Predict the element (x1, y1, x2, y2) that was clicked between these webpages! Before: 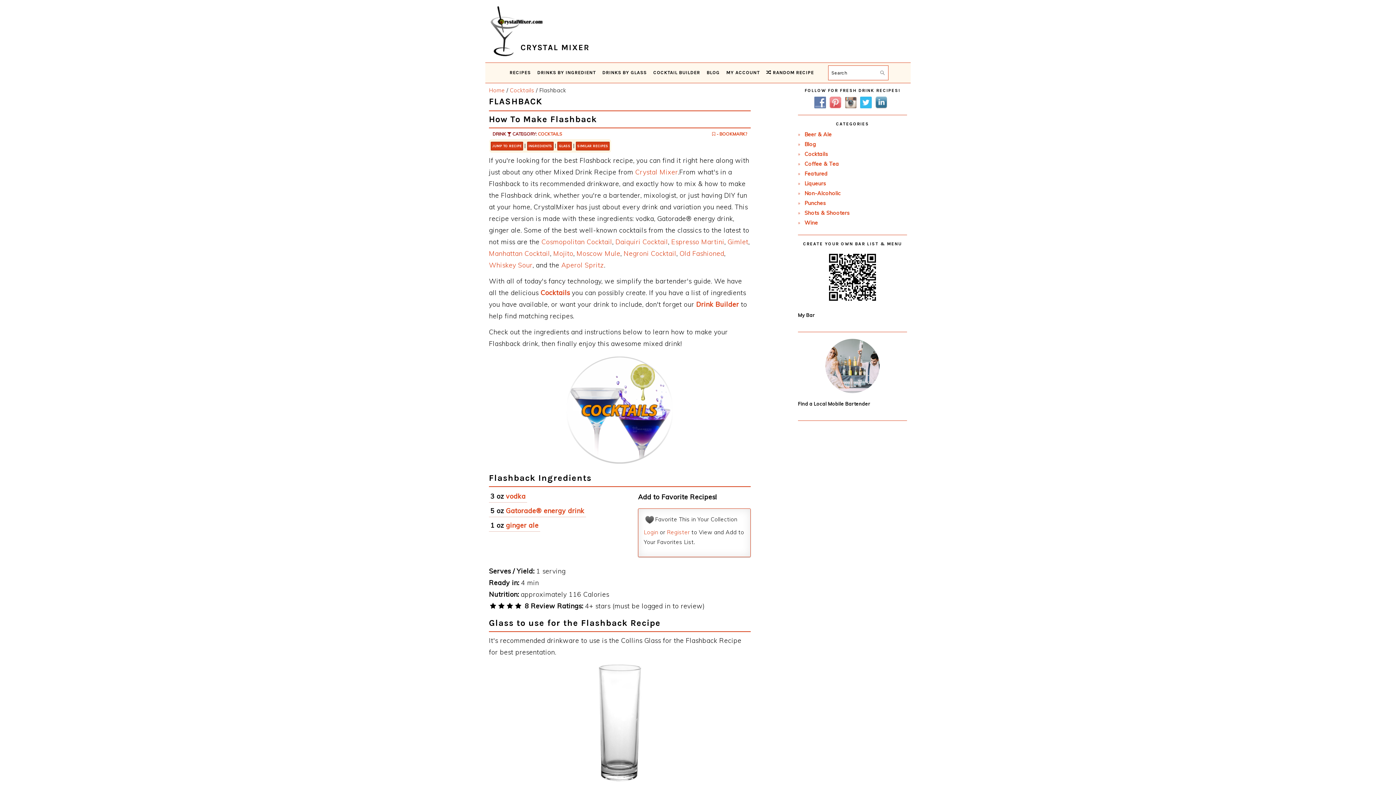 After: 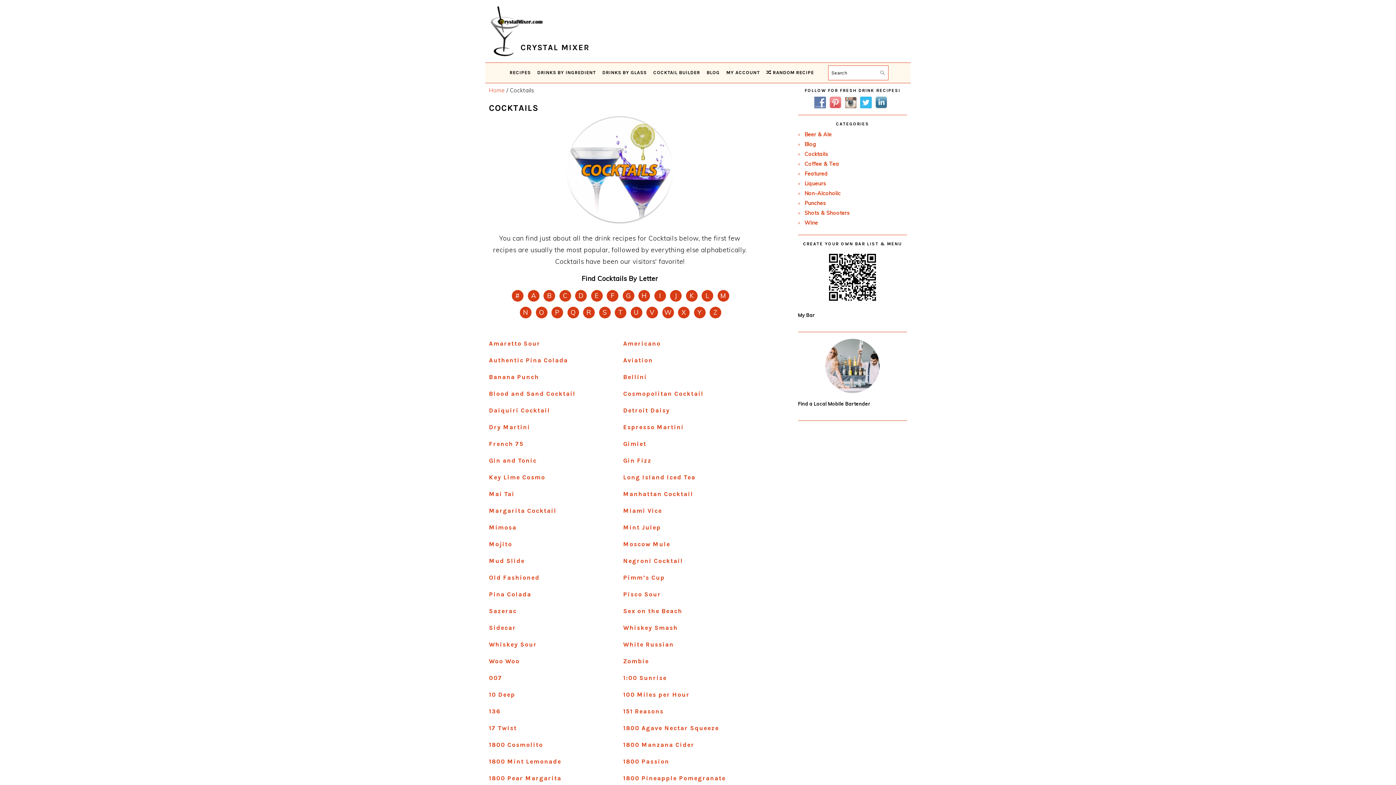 Action: label: Cocktails bbox: (540, 288, 570, 297)